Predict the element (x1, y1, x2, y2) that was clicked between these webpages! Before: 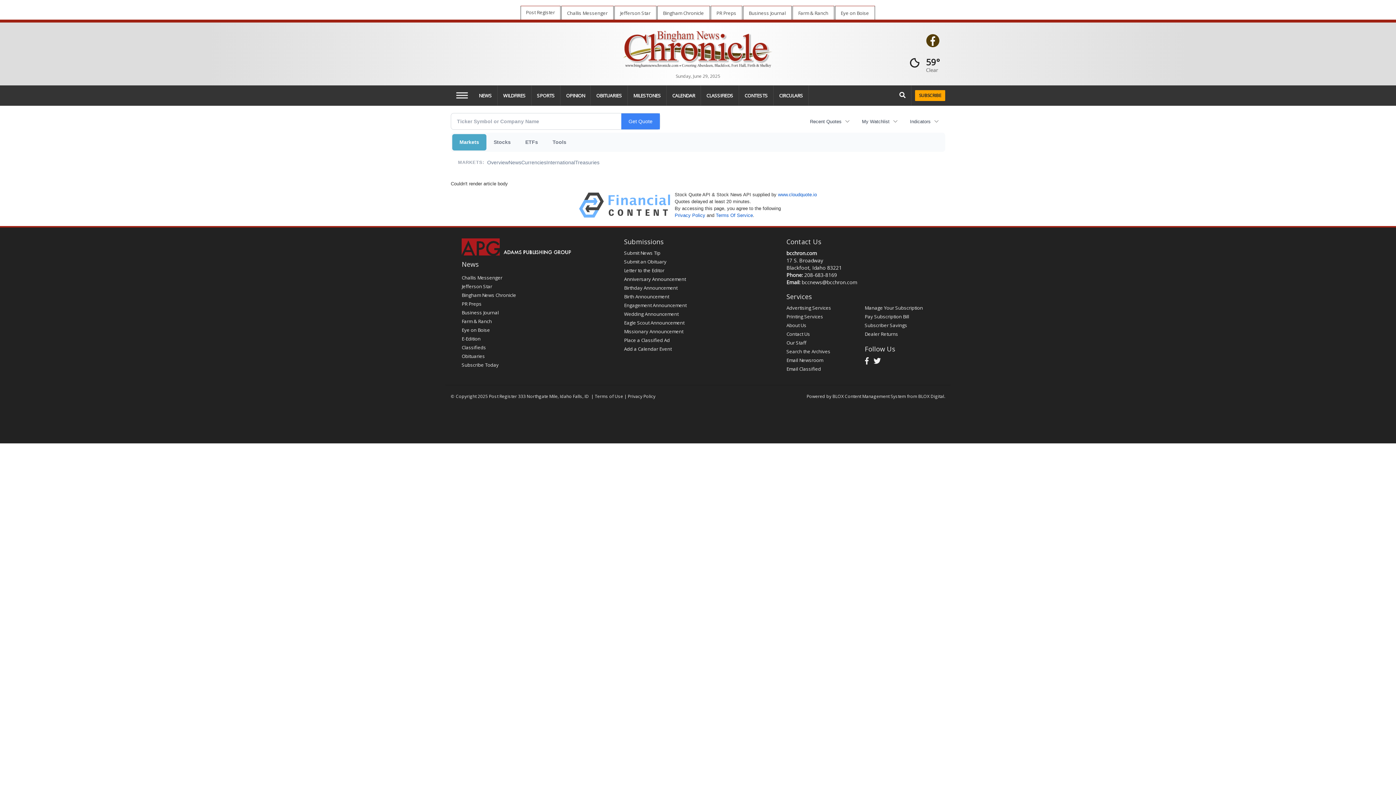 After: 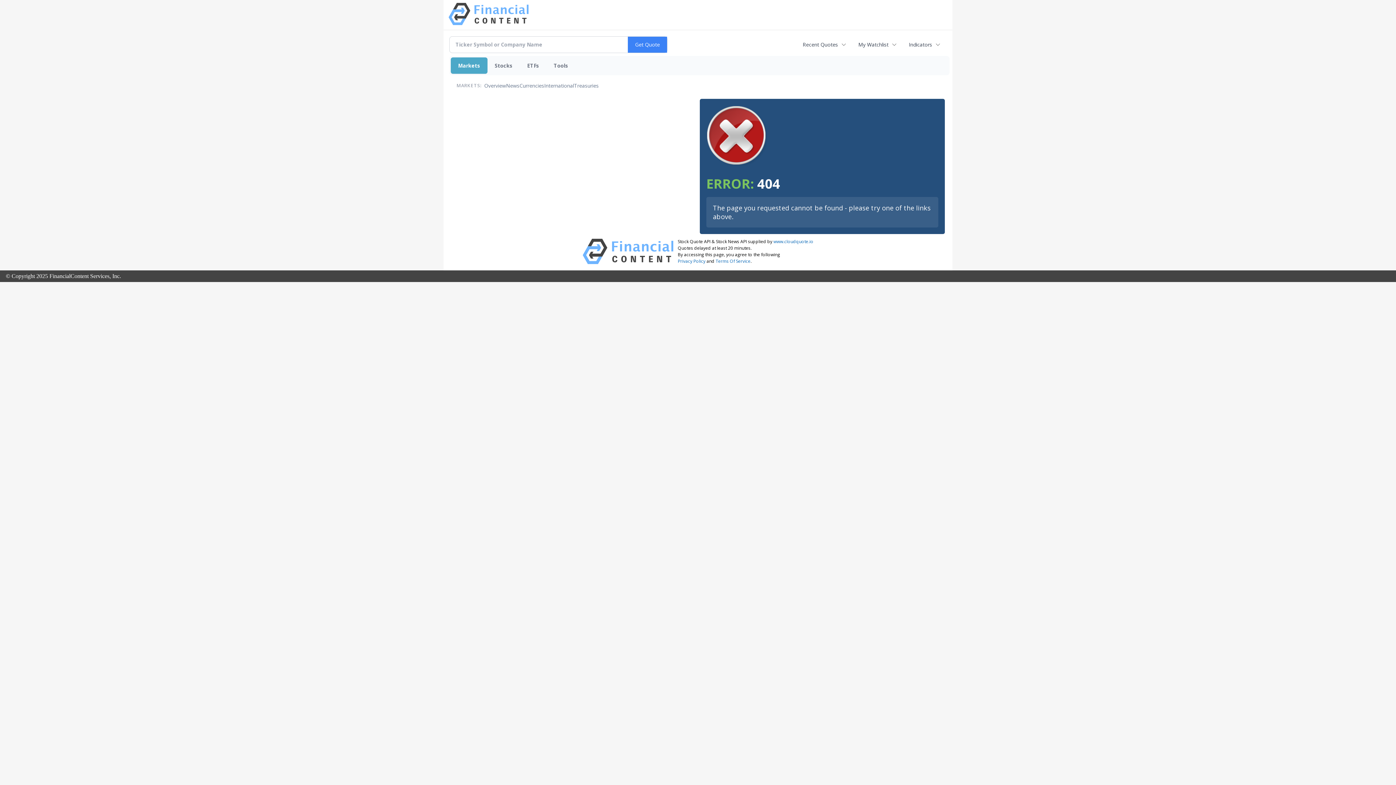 Action: label: SUBSCRIBE bbox: (915, 90, 945, 101)